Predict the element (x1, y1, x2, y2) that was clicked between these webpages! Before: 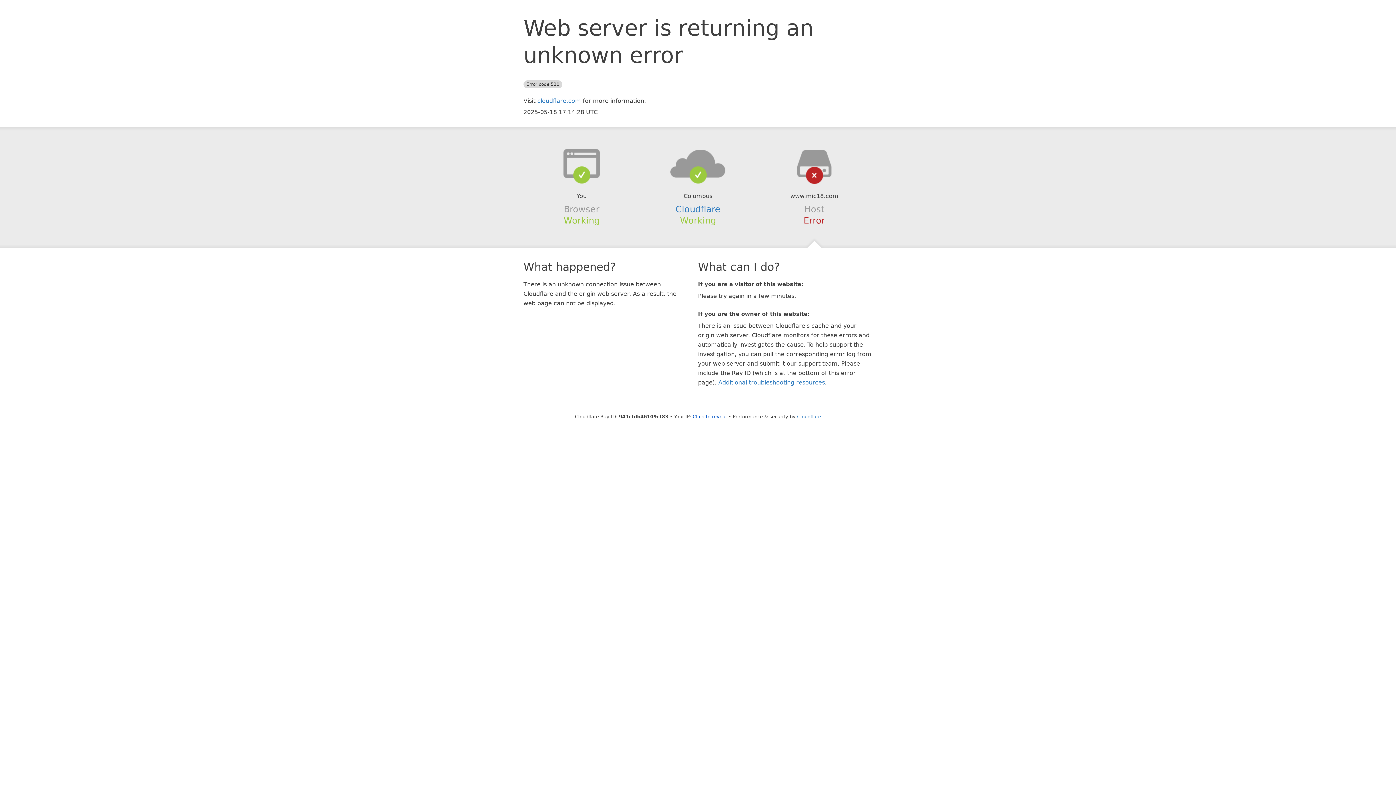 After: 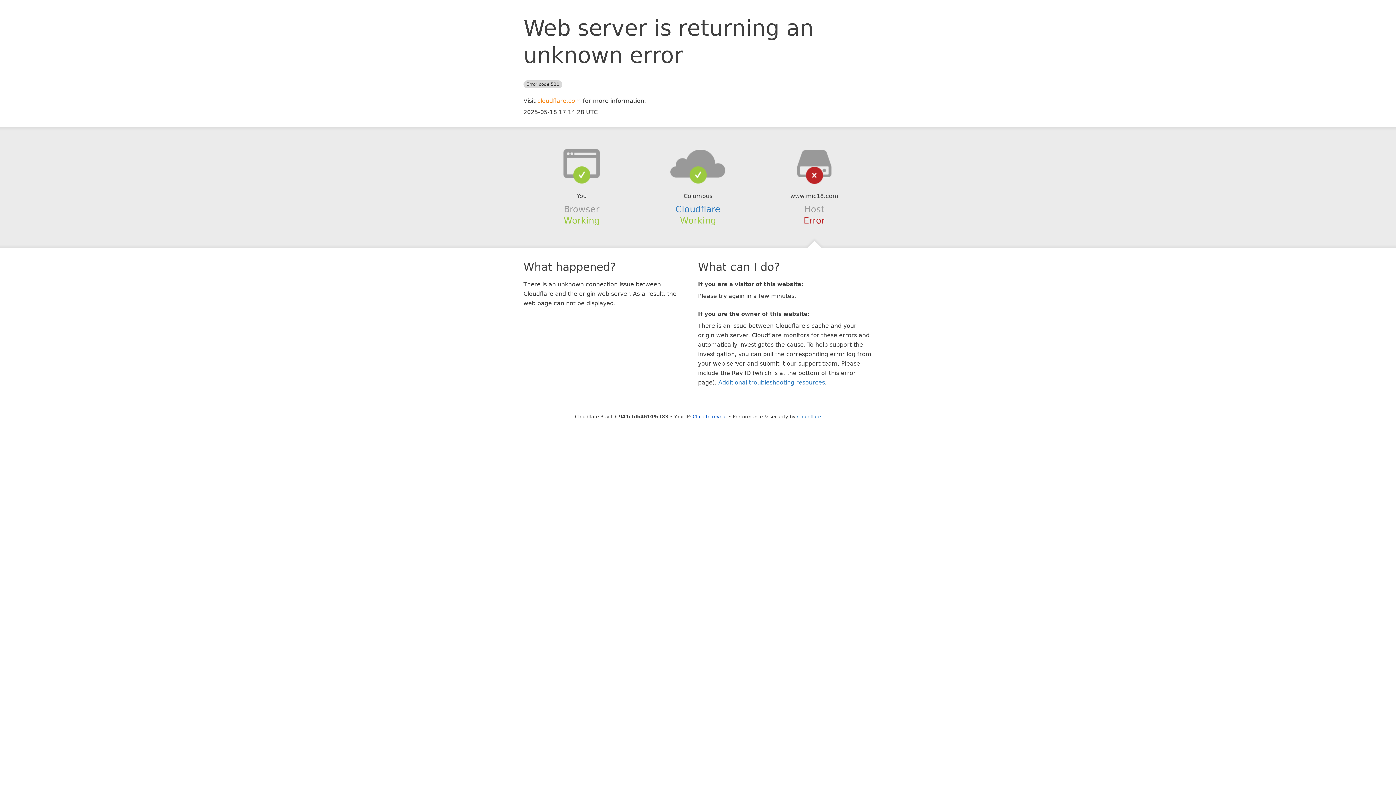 Action: label: cloudflare.com bbox: (537, 97, 581, 104)